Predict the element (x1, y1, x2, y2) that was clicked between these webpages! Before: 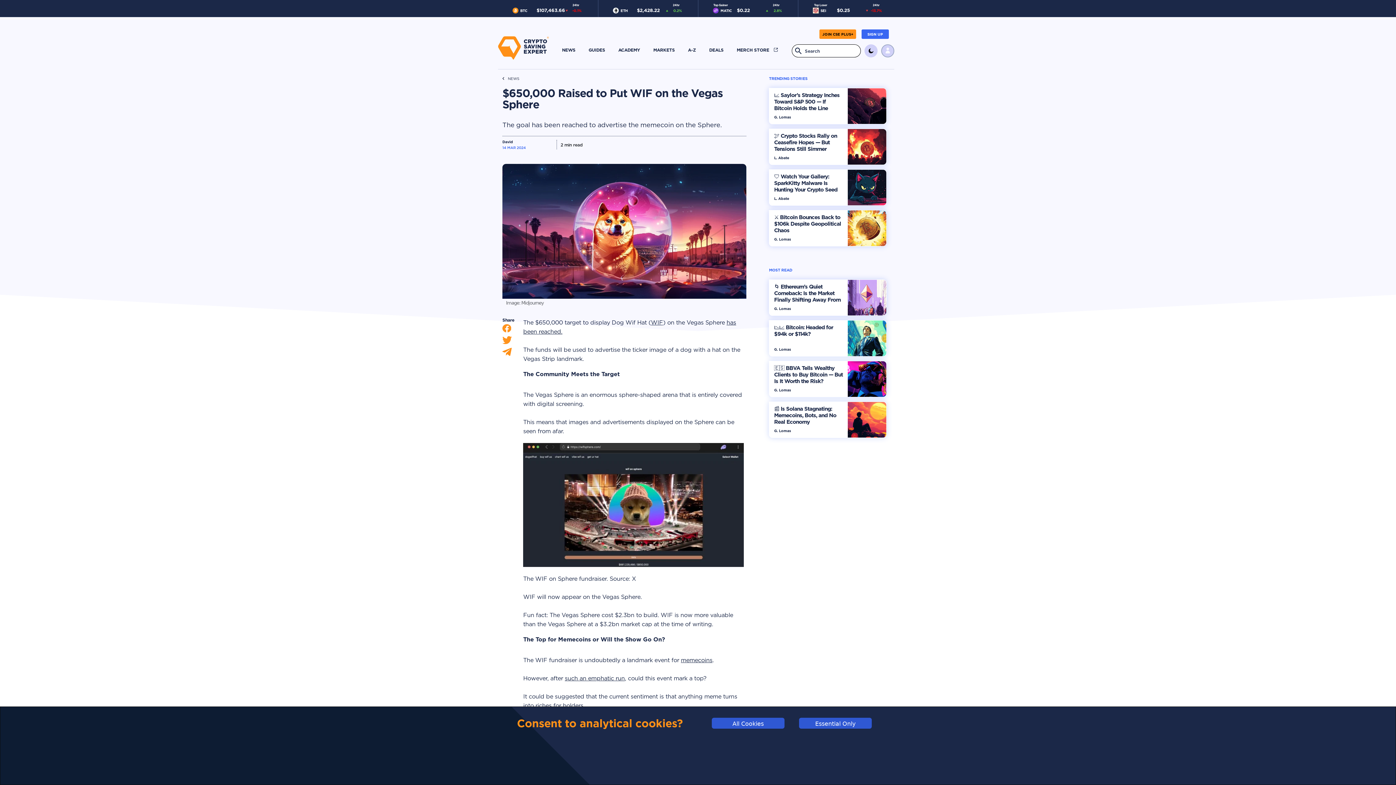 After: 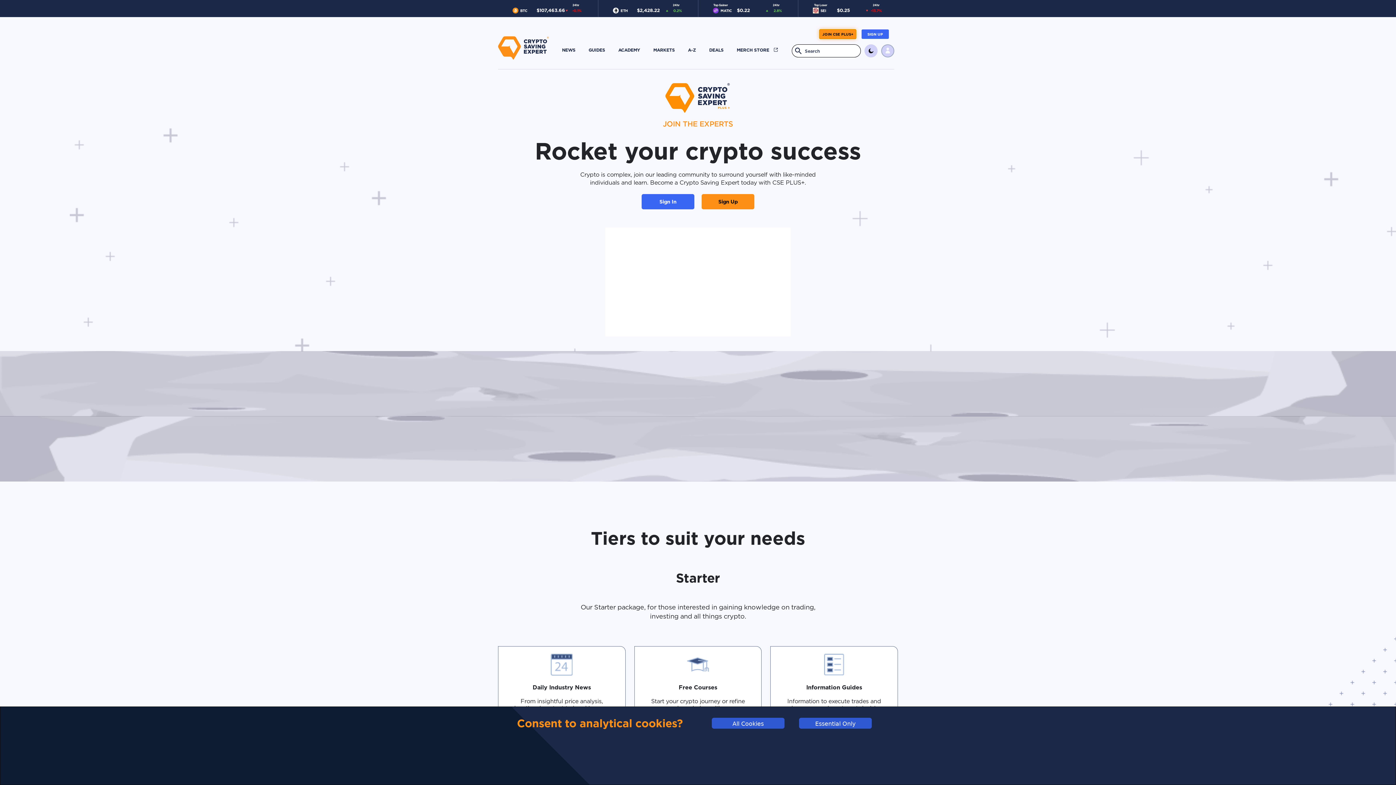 Action: bbox: (819, 30, 856, 37) label: JOIN CSE PLUS+